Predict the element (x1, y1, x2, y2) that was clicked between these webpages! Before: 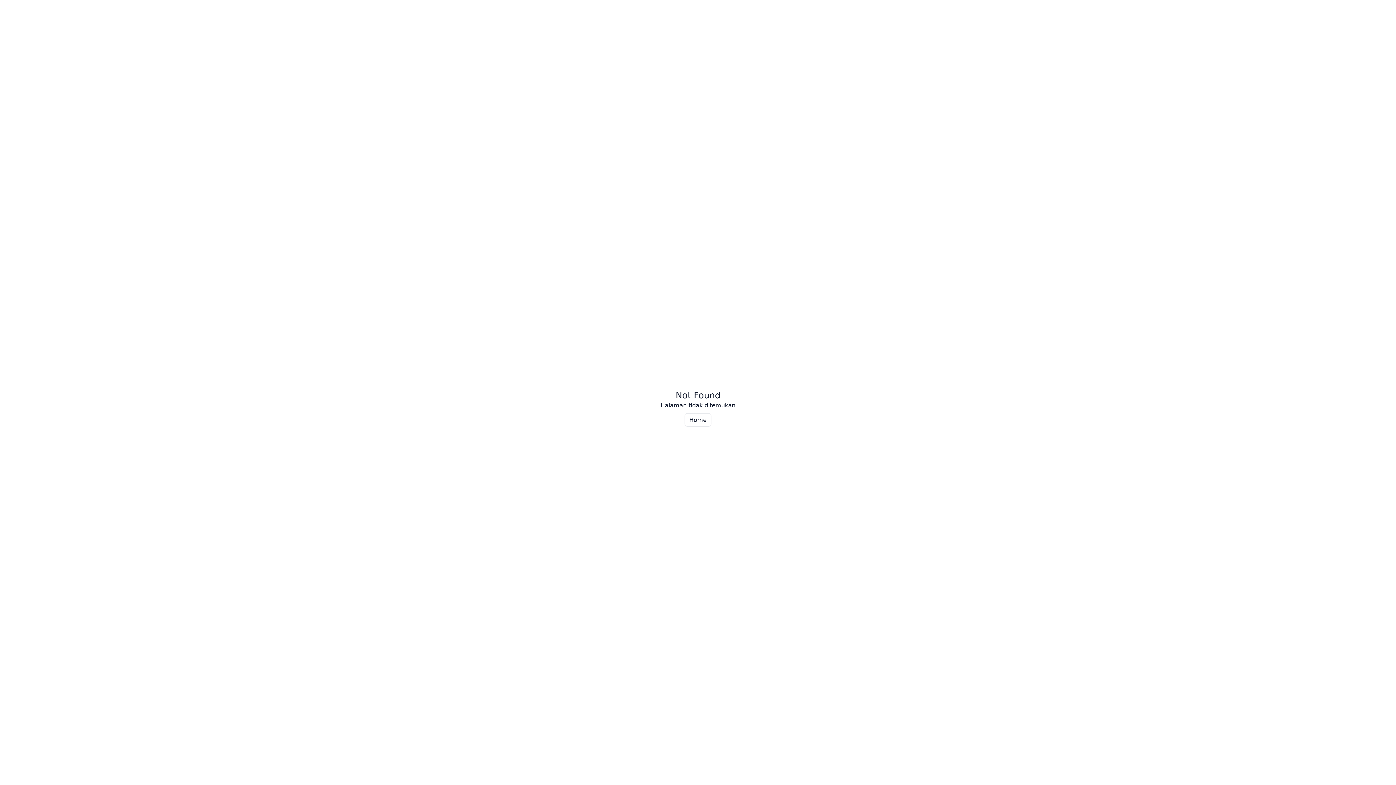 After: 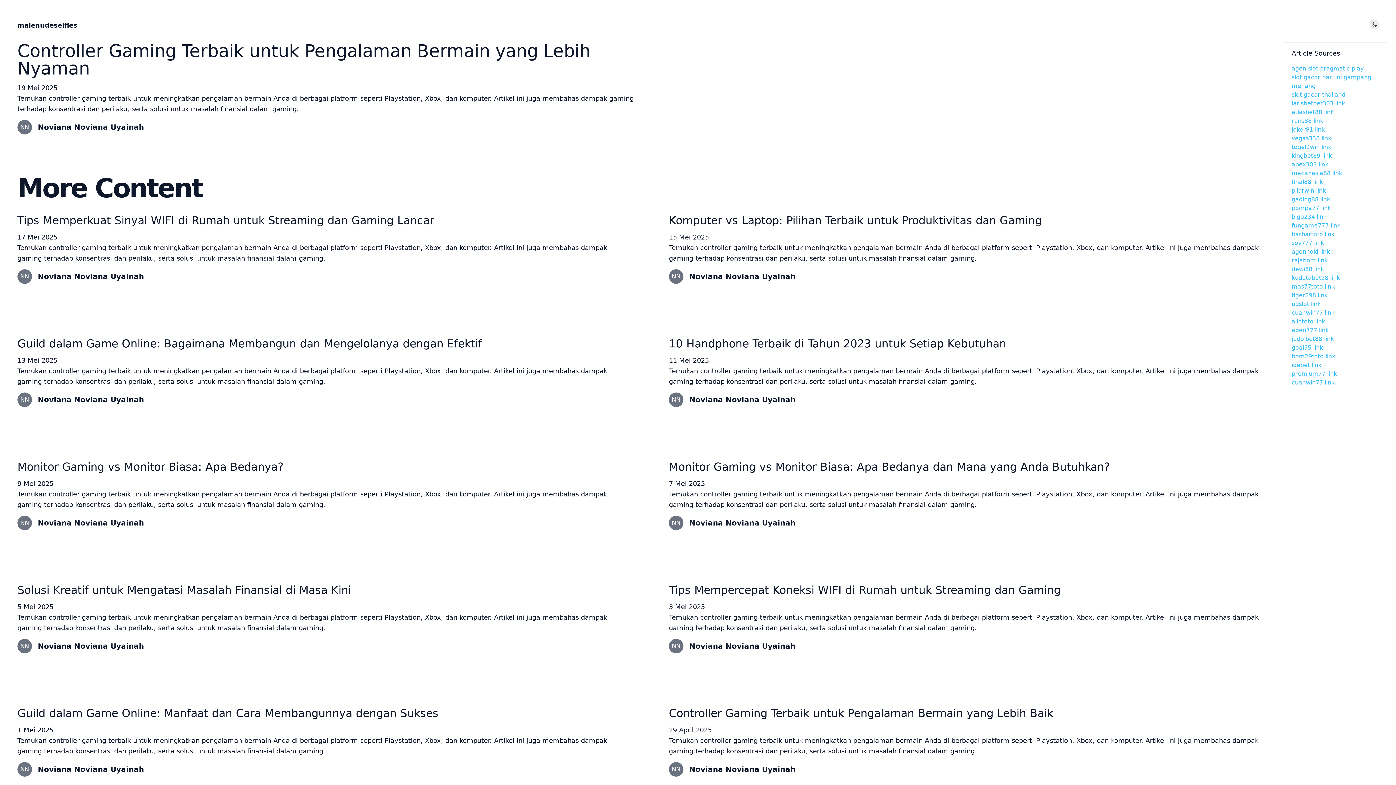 Action: bbox: (684, 413, 711, 426) label: Home